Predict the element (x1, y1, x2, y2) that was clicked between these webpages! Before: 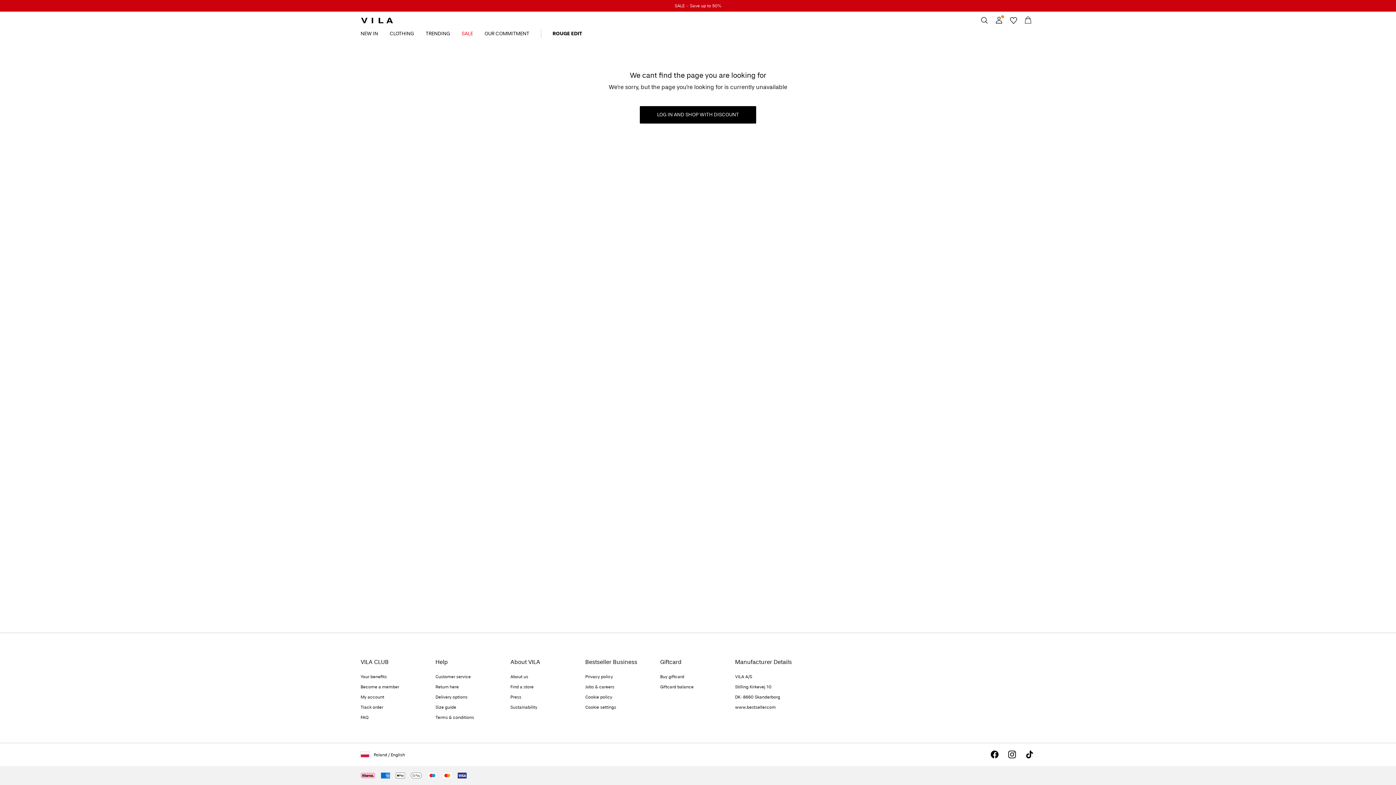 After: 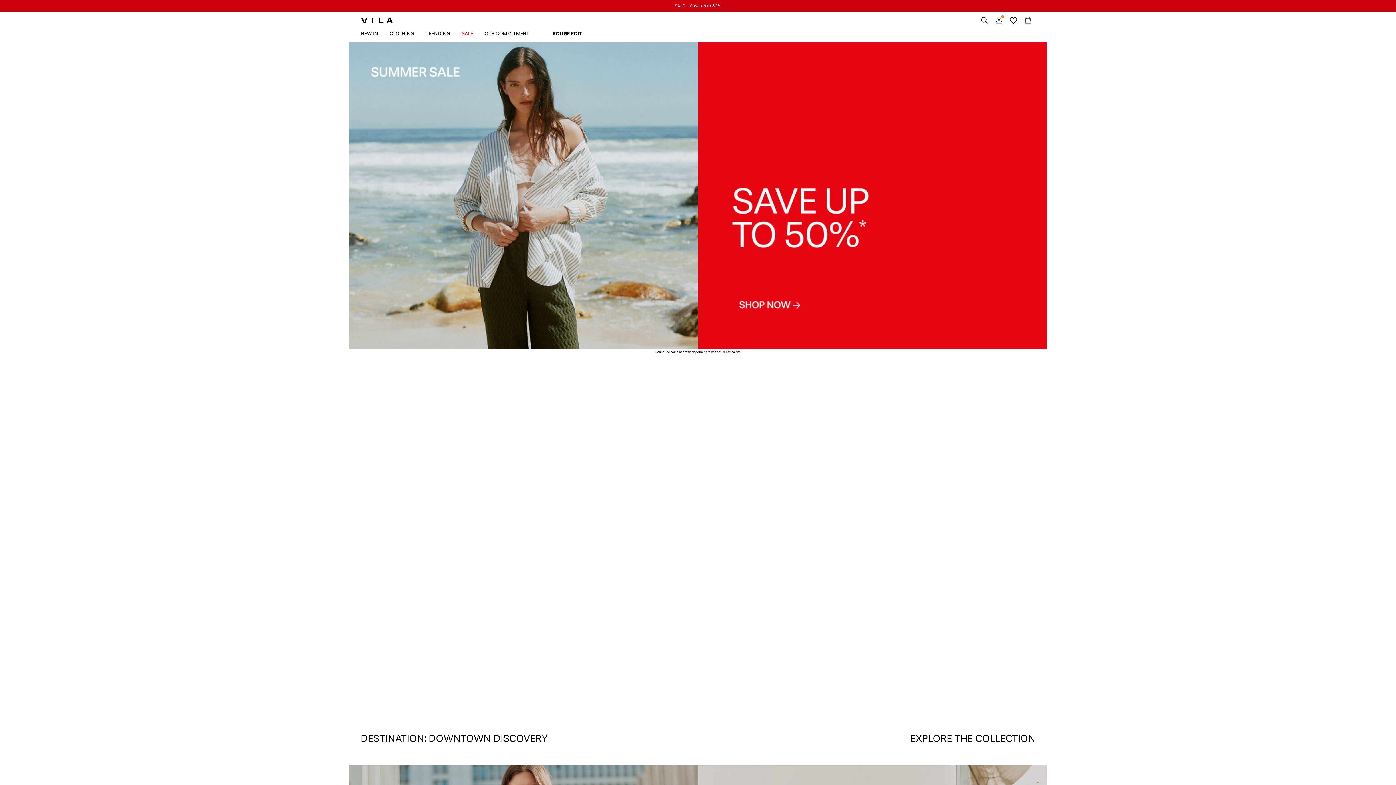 Action: bbox: (360, 11, 393, 29)